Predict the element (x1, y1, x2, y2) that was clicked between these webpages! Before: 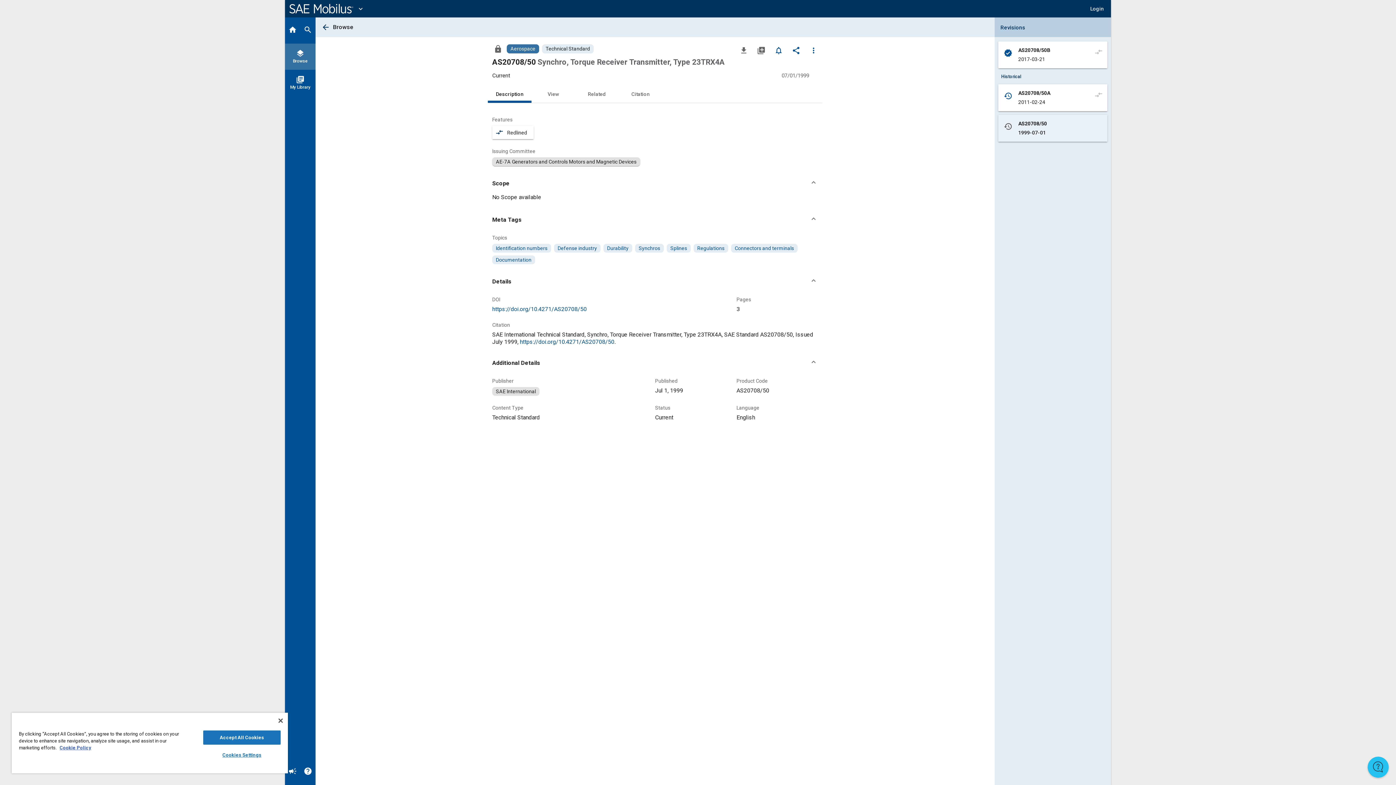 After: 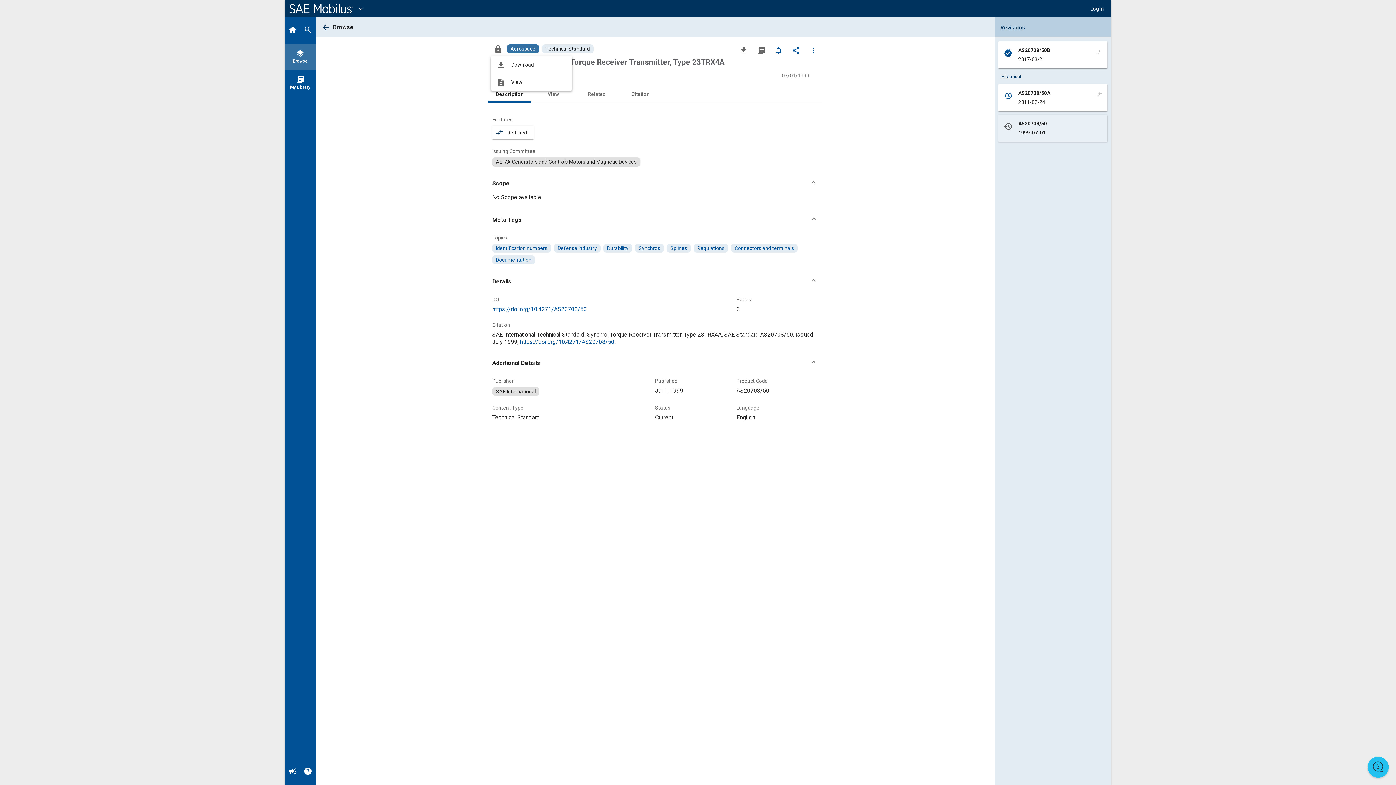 Action: bbox: (490, 41, 505, 56) label: Access